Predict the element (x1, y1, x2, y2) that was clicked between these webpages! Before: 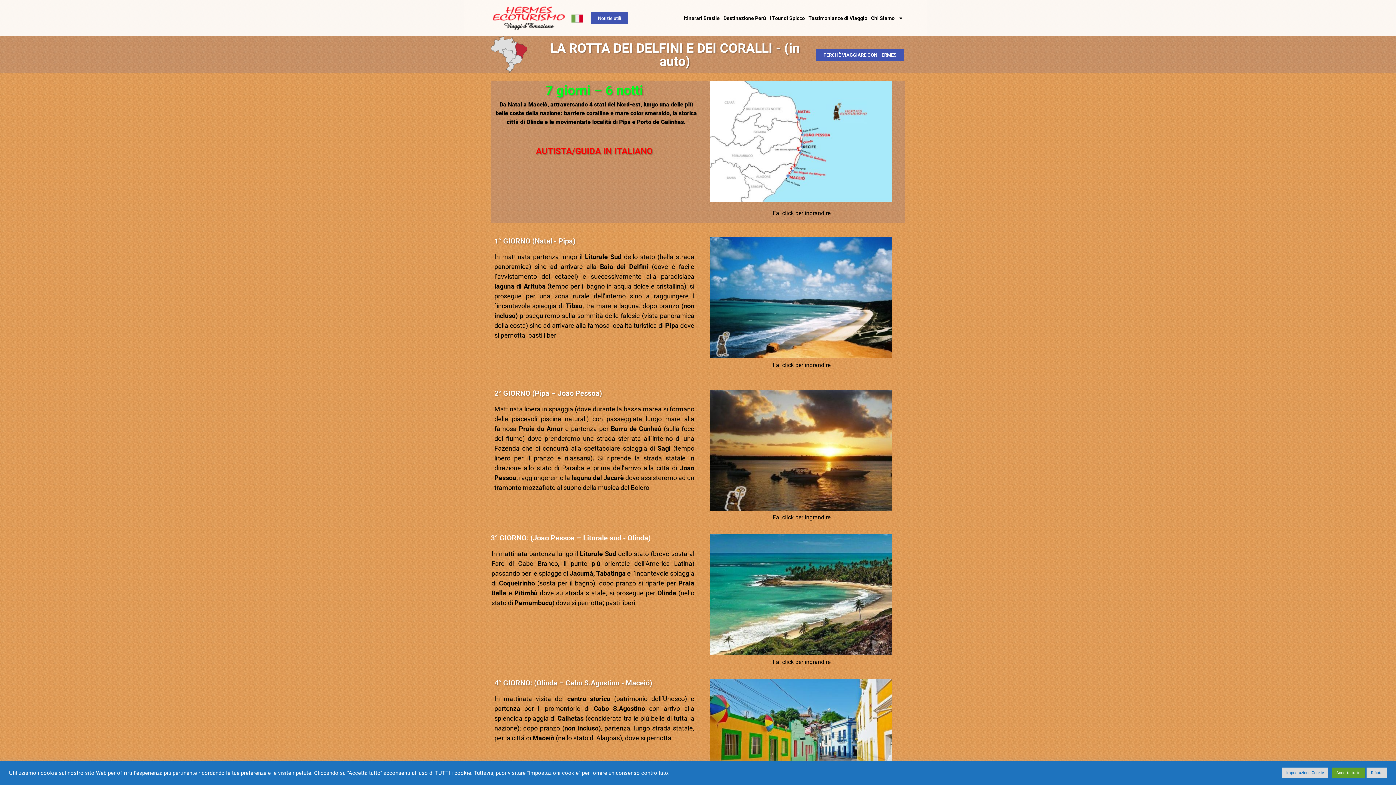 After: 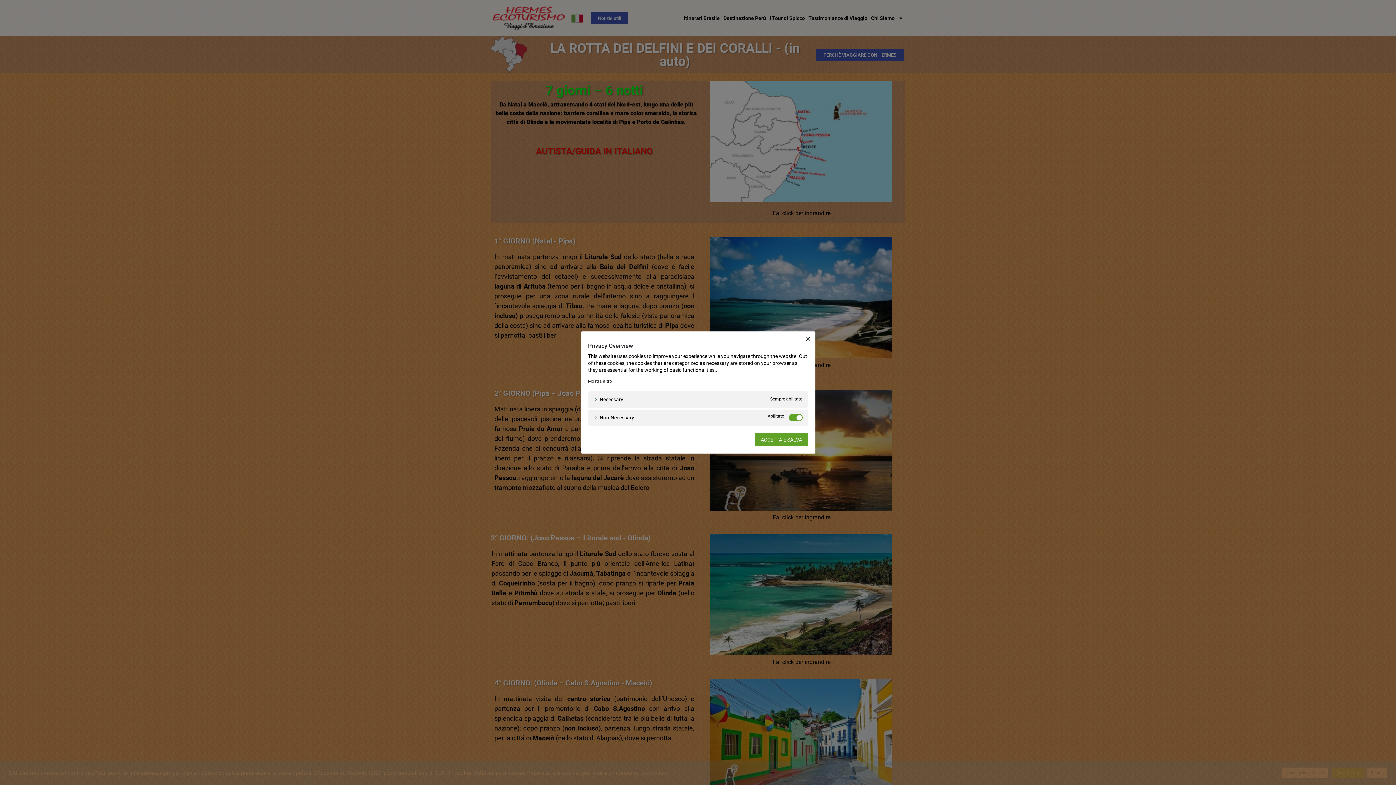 Action: bbox: (1282, 768, 1328, 778) label: Impostazione Cookie